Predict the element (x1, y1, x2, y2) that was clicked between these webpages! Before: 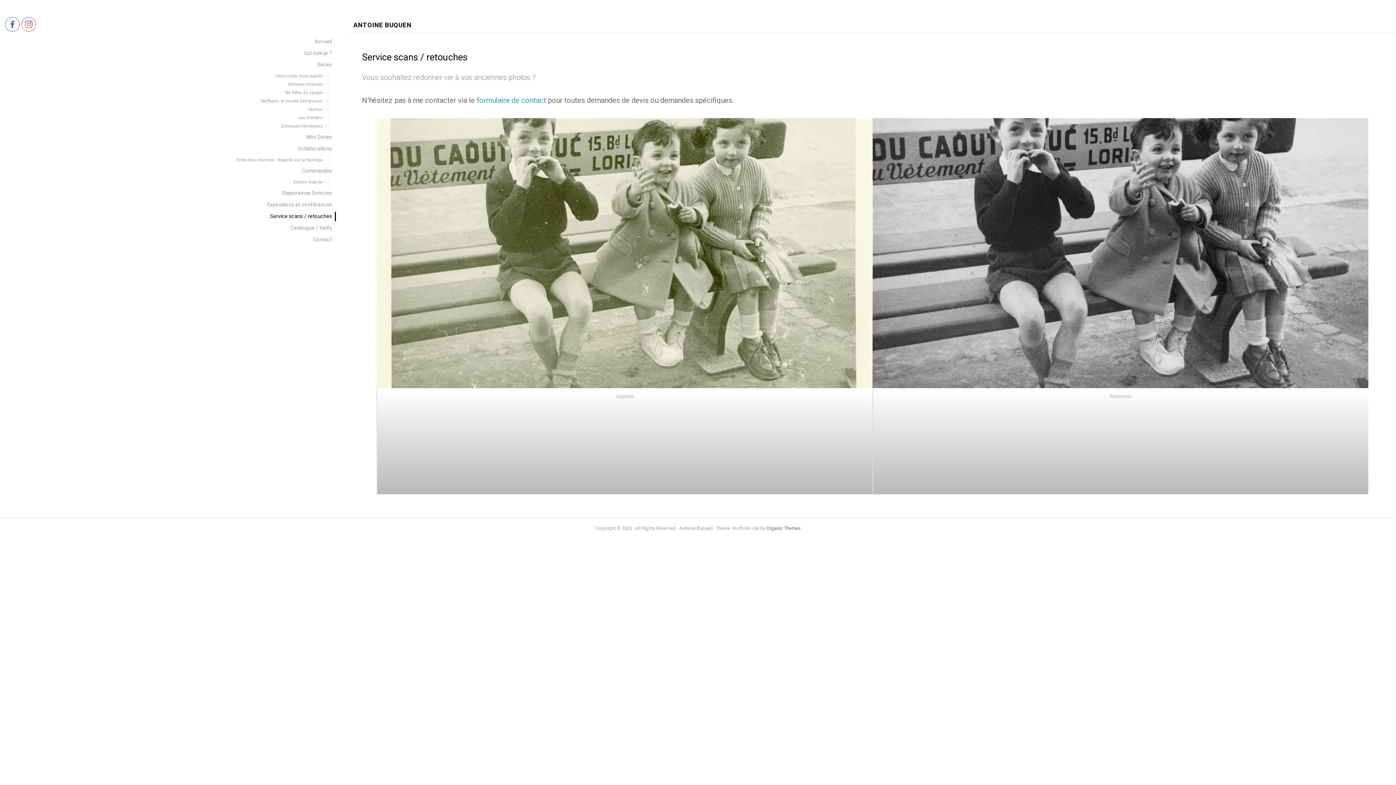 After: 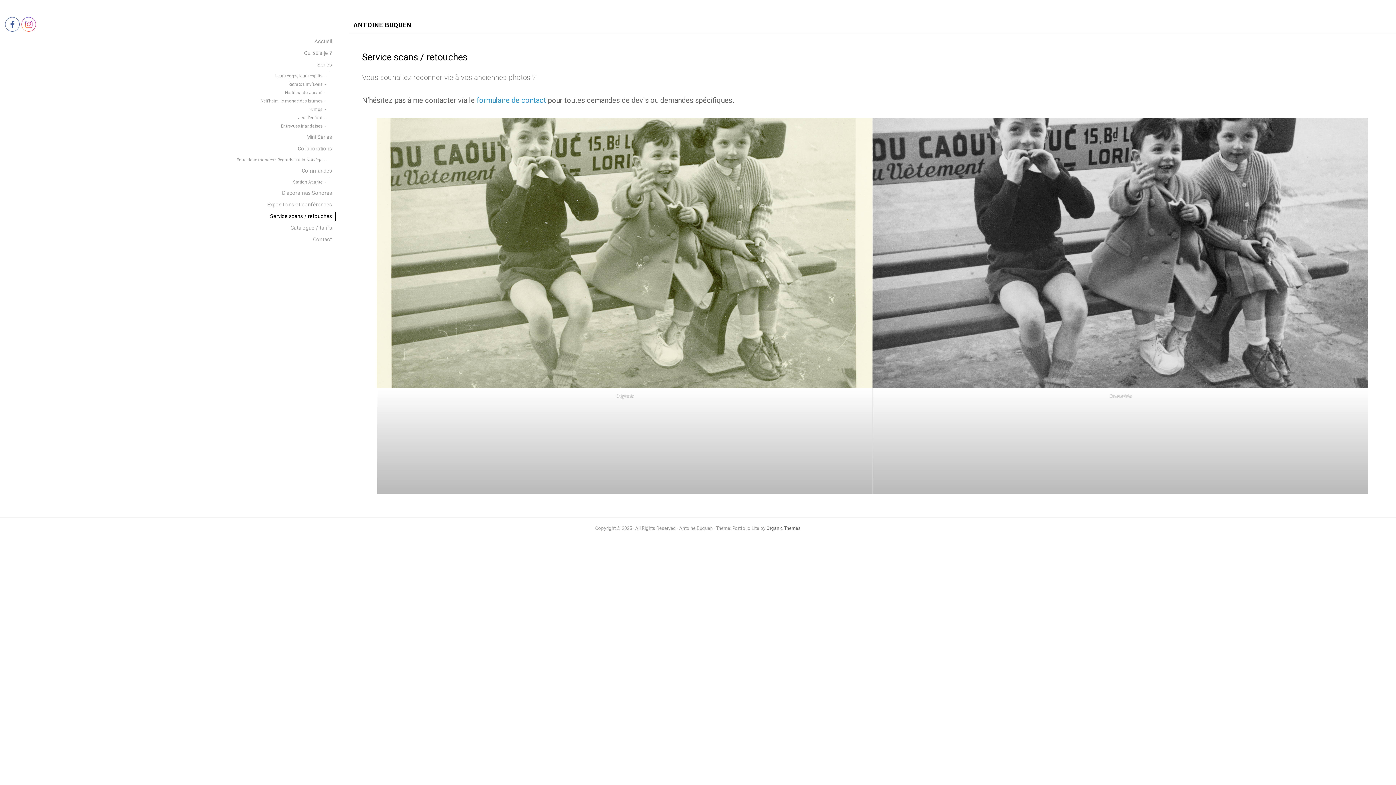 Action: bbox: (13, 212, 336, 221) label: Service scans / retouches